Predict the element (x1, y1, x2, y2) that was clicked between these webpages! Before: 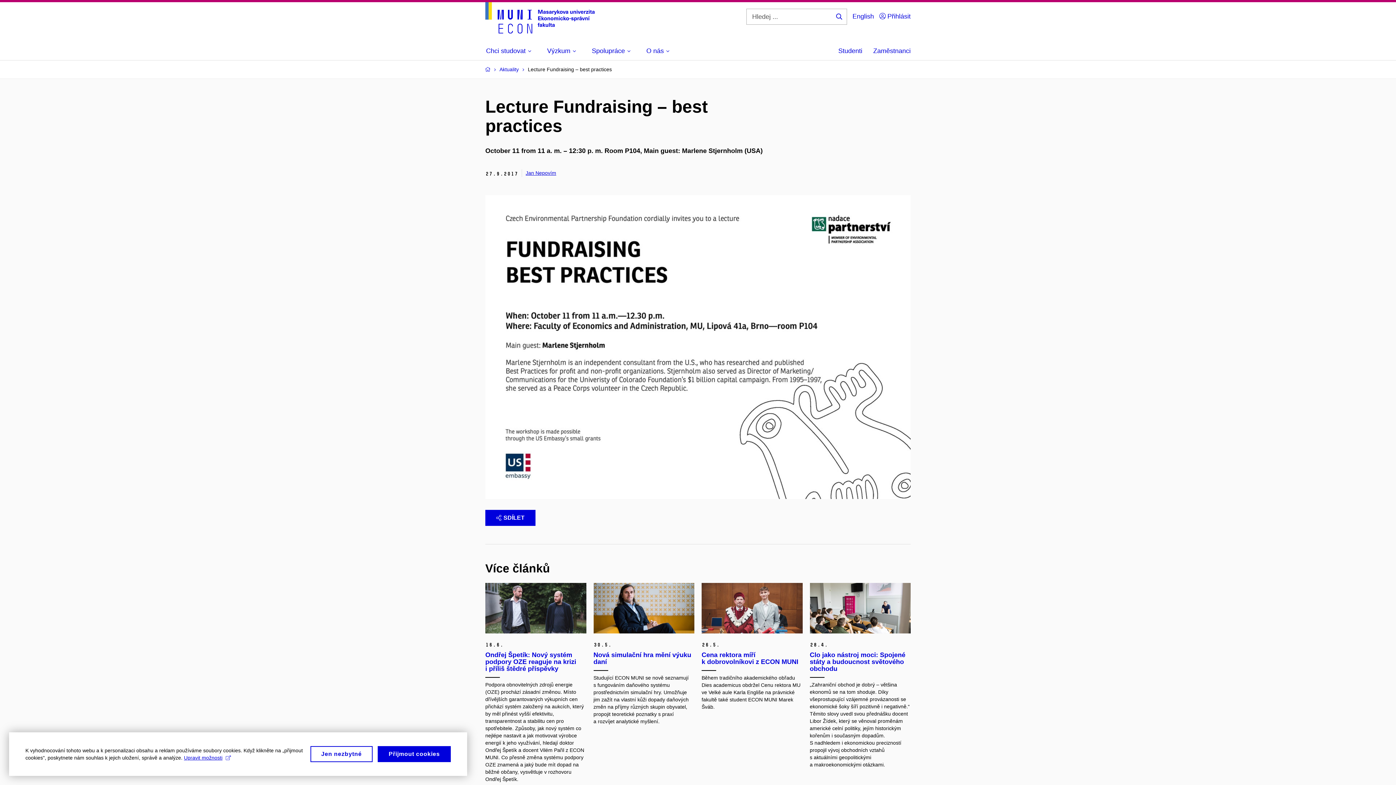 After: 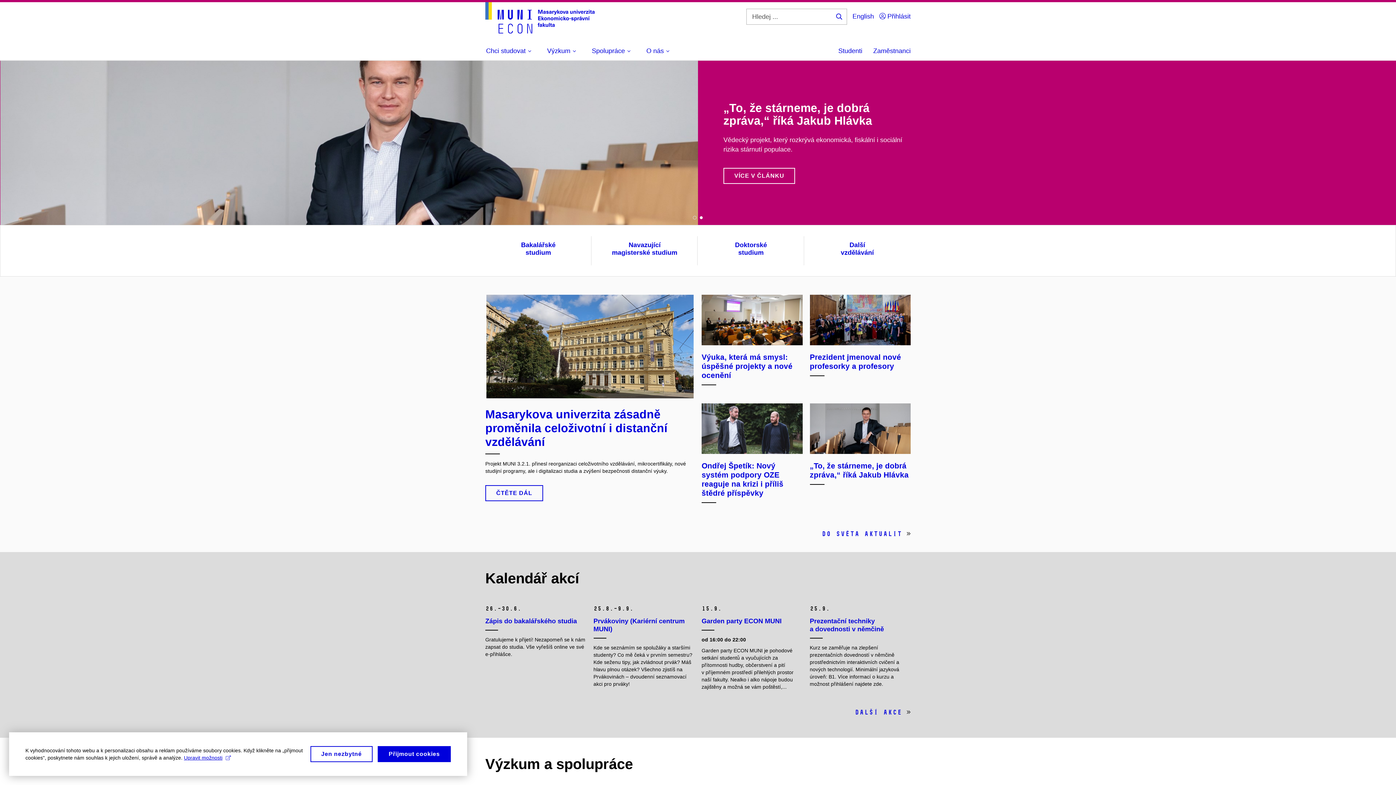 Action: bbox: (485, 2, 594, 33)